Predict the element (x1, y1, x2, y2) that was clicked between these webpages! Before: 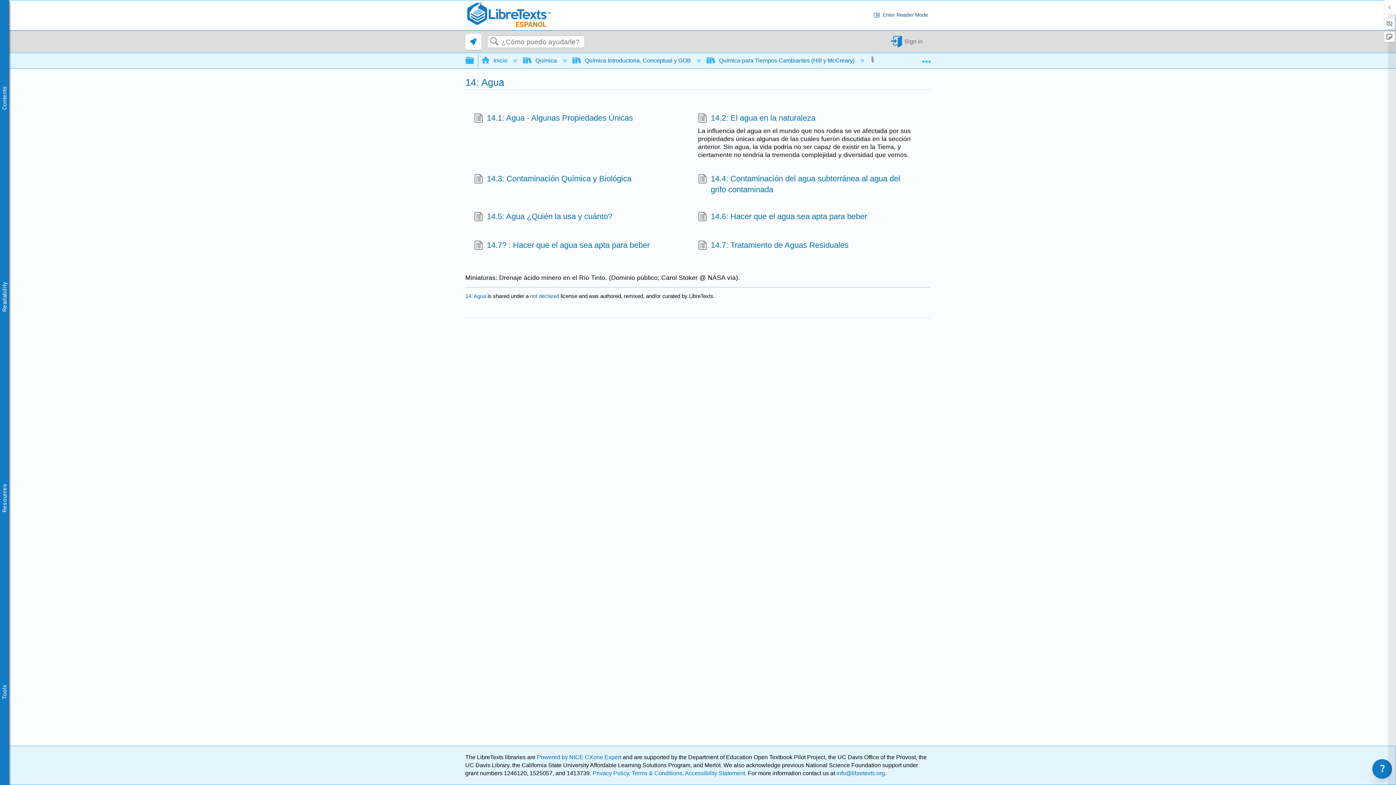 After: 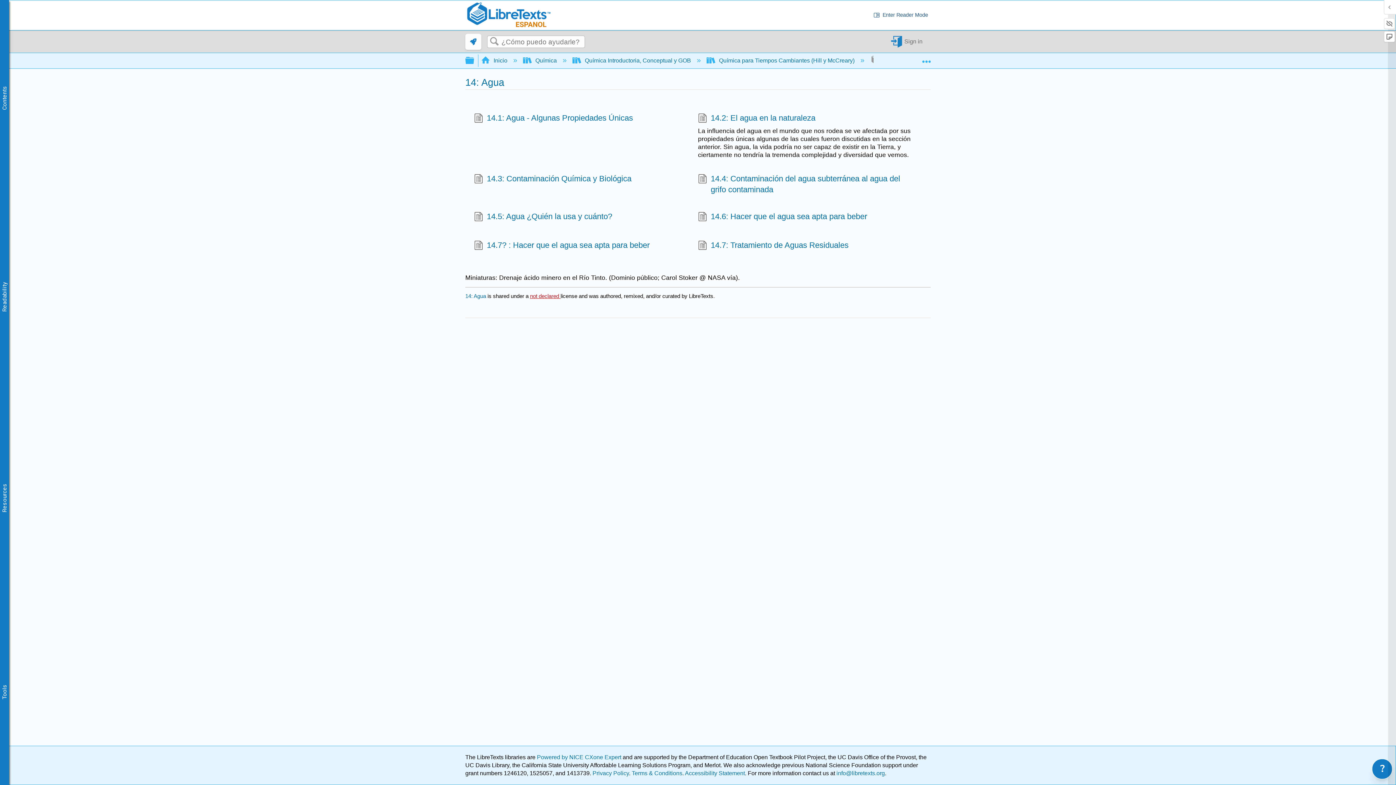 Action: label: not declared  bbox: (530, 293, 560, 299)